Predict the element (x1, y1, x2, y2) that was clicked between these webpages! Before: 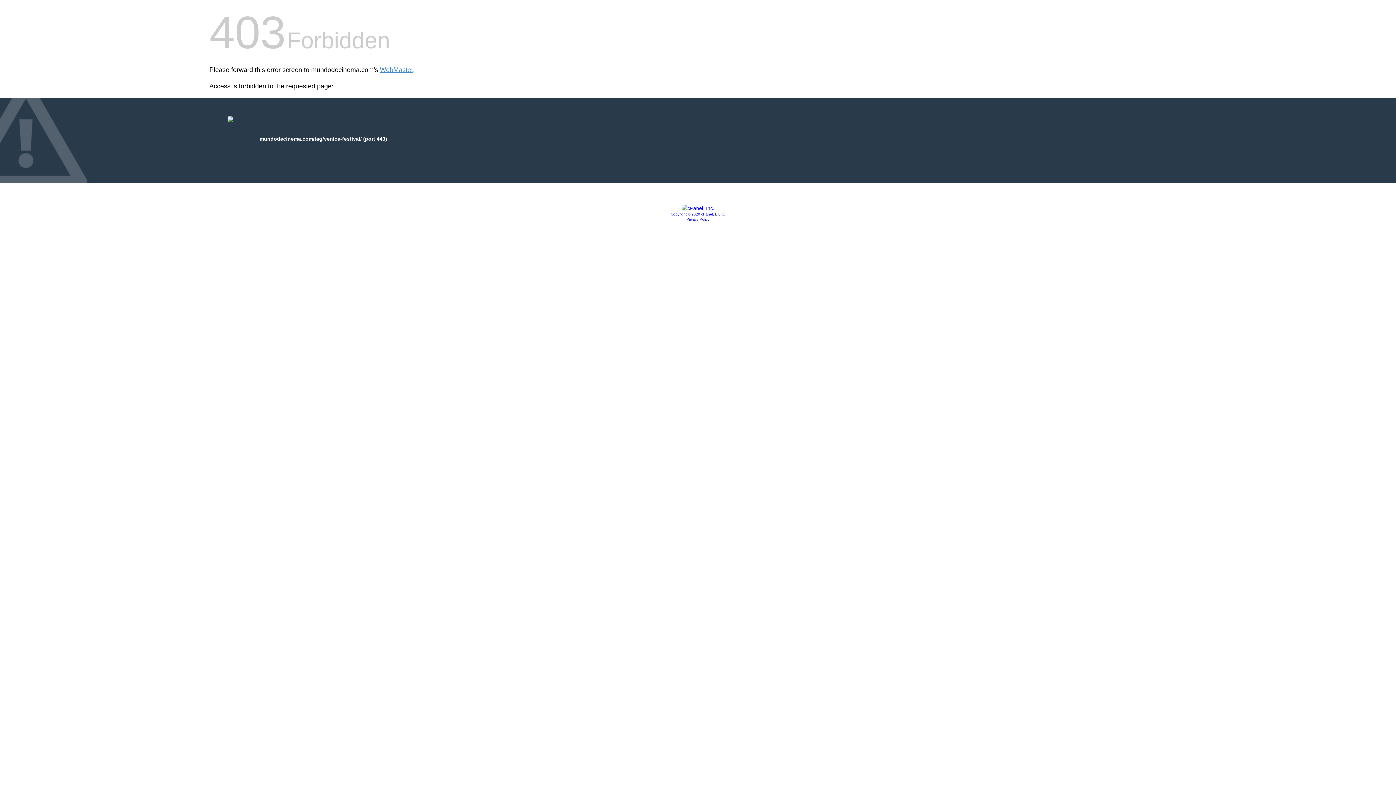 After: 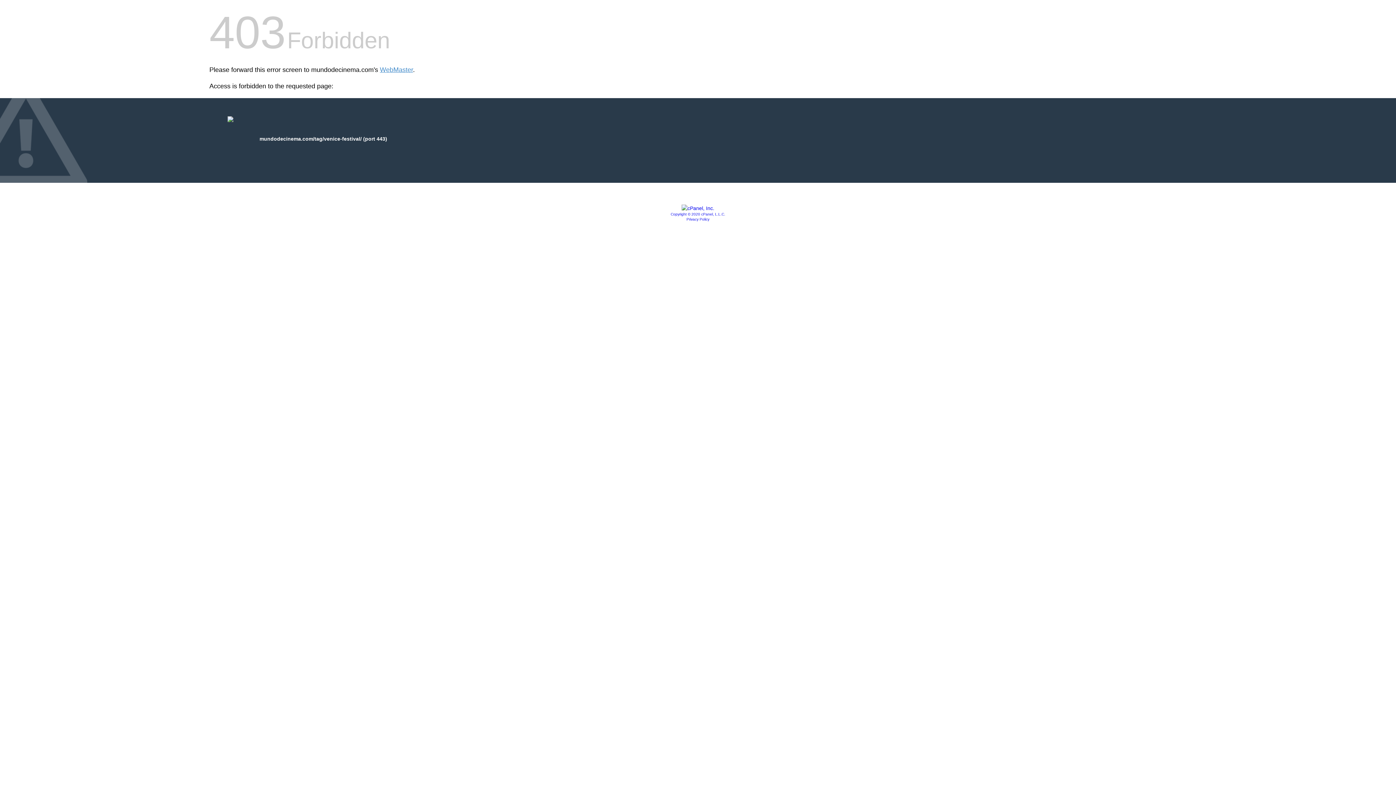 Action: bbox: (681, 205, 714, 211)